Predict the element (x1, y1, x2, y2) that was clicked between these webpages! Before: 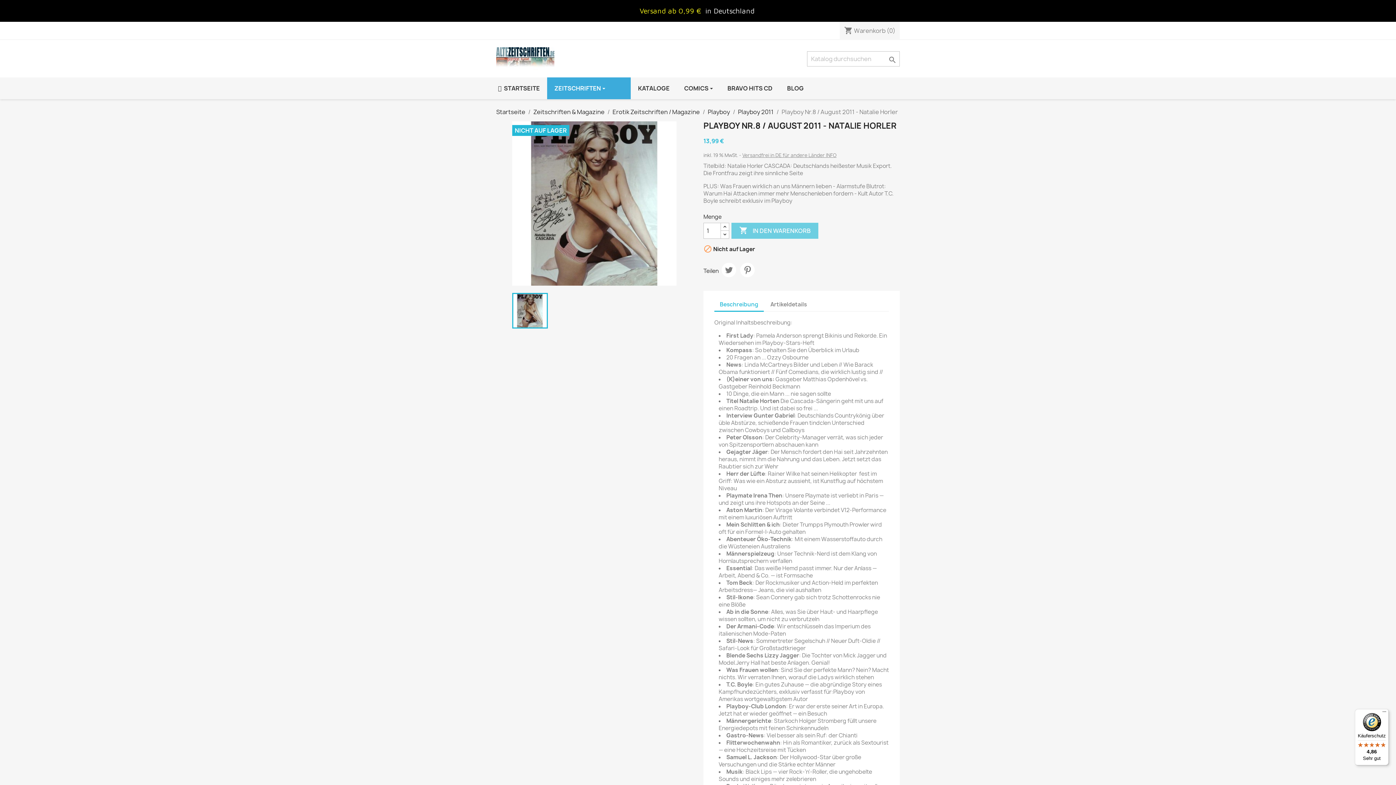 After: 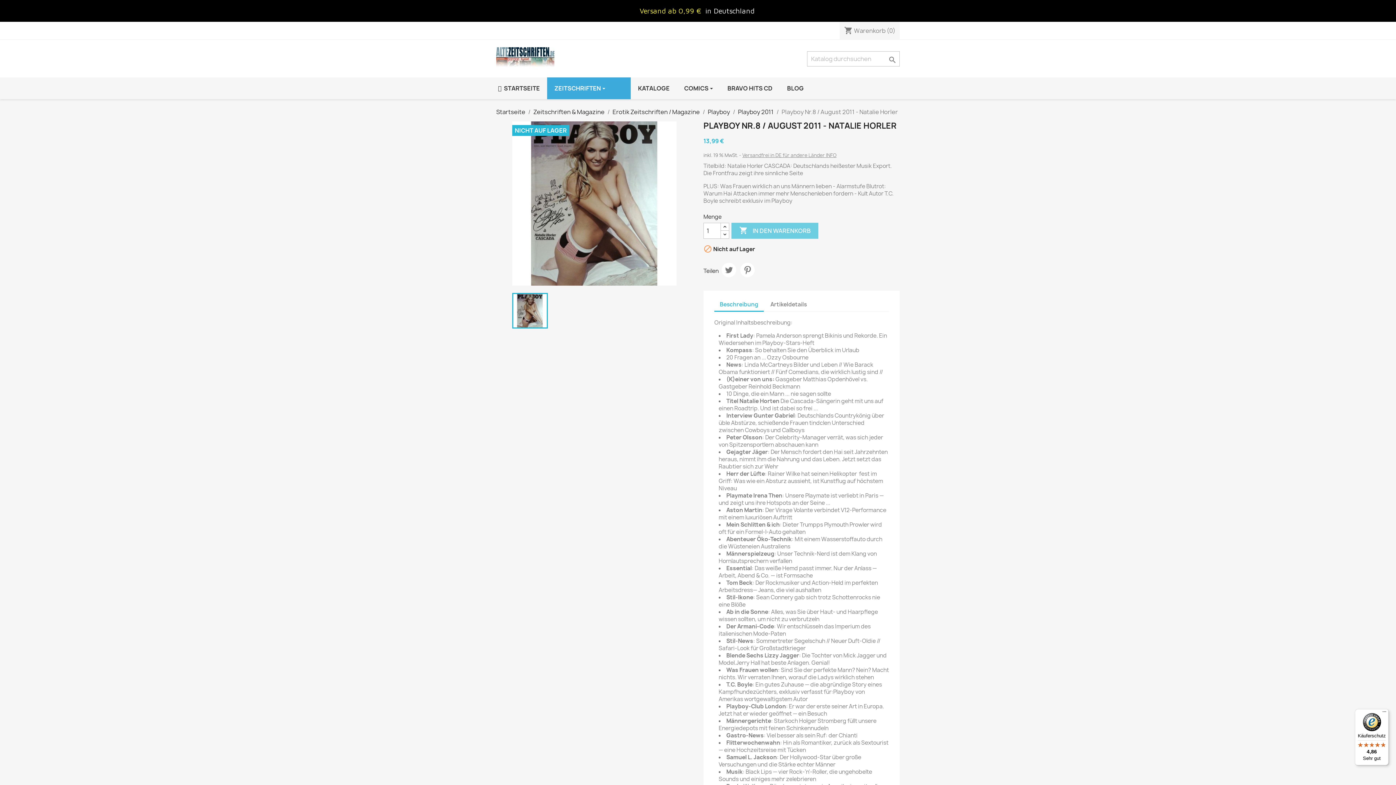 Action: label: Beschreibung bbox: (714, 298, 764, 312)